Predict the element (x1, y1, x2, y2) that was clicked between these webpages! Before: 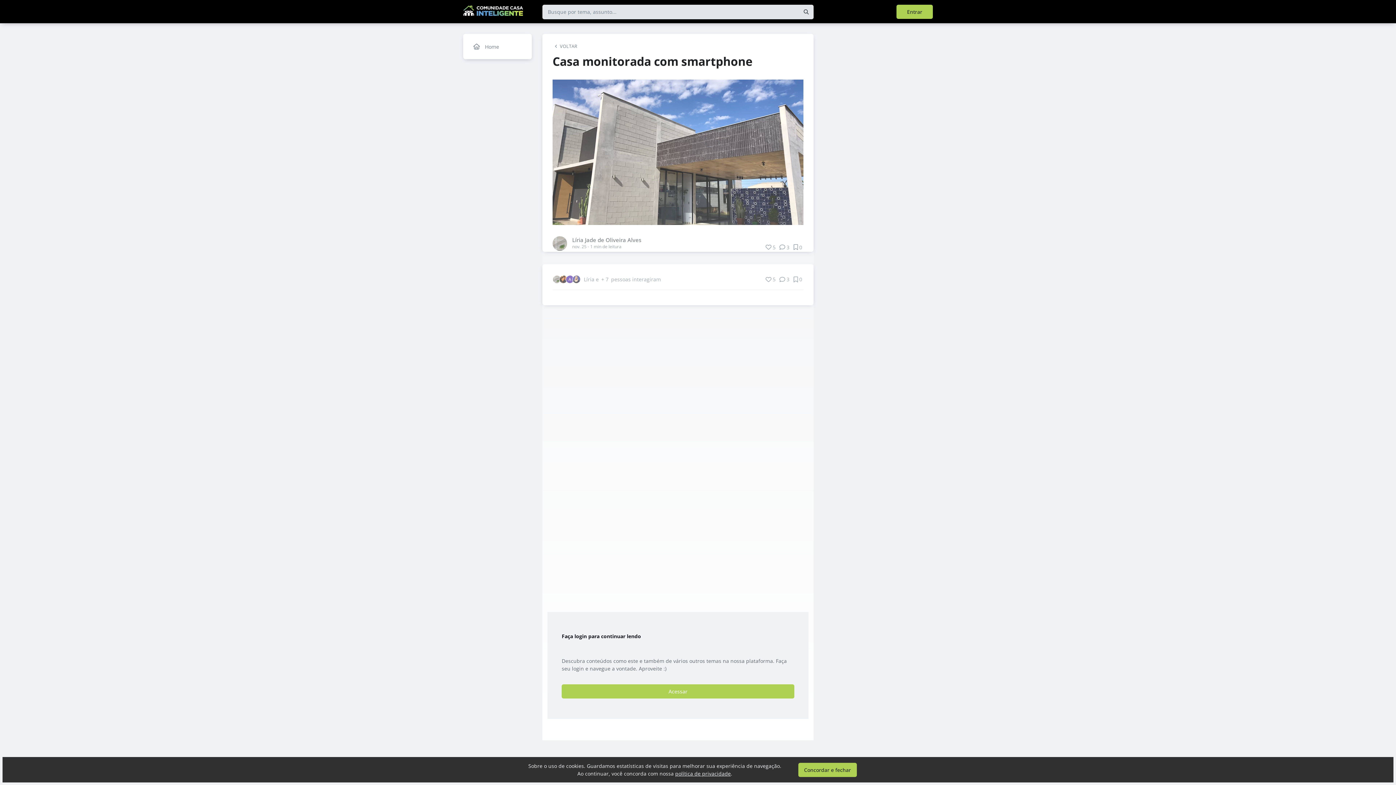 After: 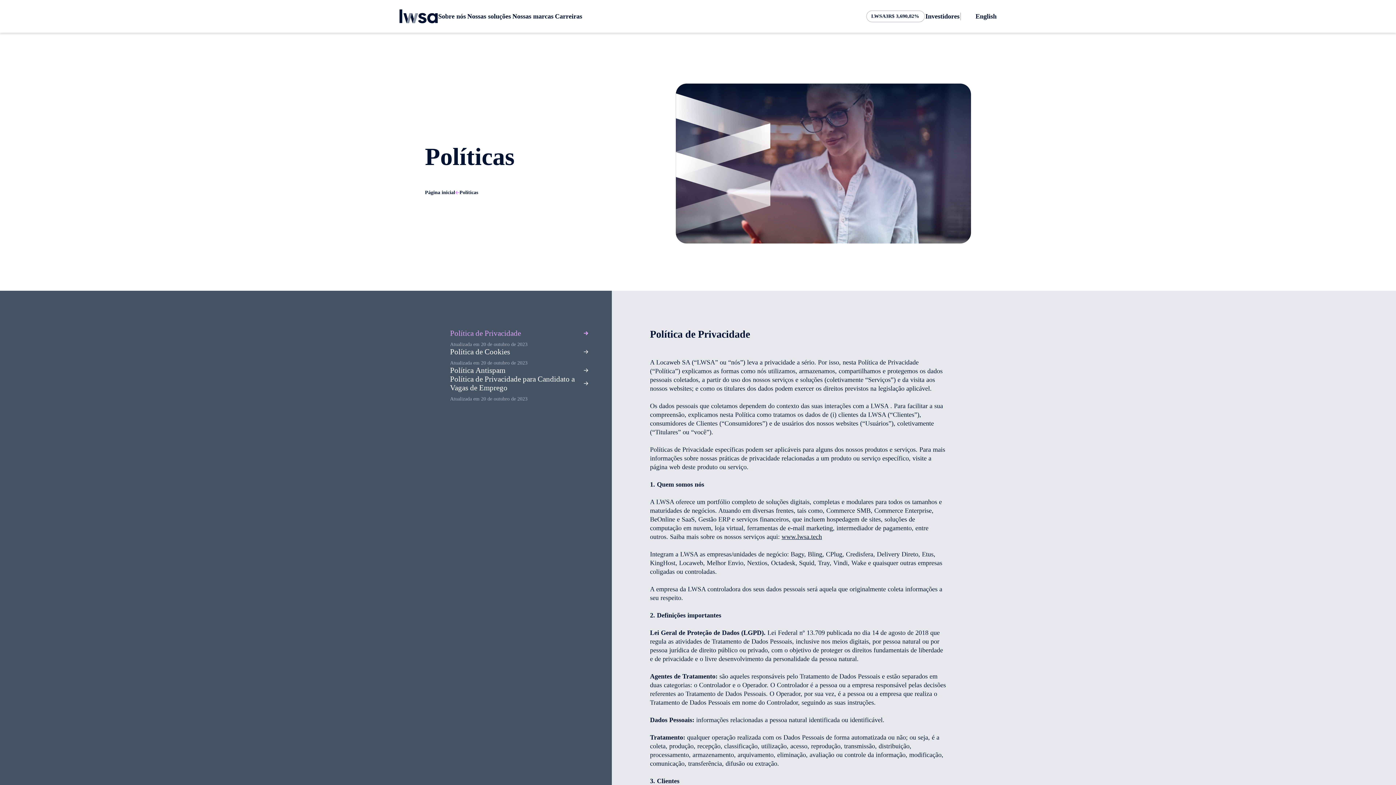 Action: bbox: (675, 770, 731, 777) label: política de privacidade